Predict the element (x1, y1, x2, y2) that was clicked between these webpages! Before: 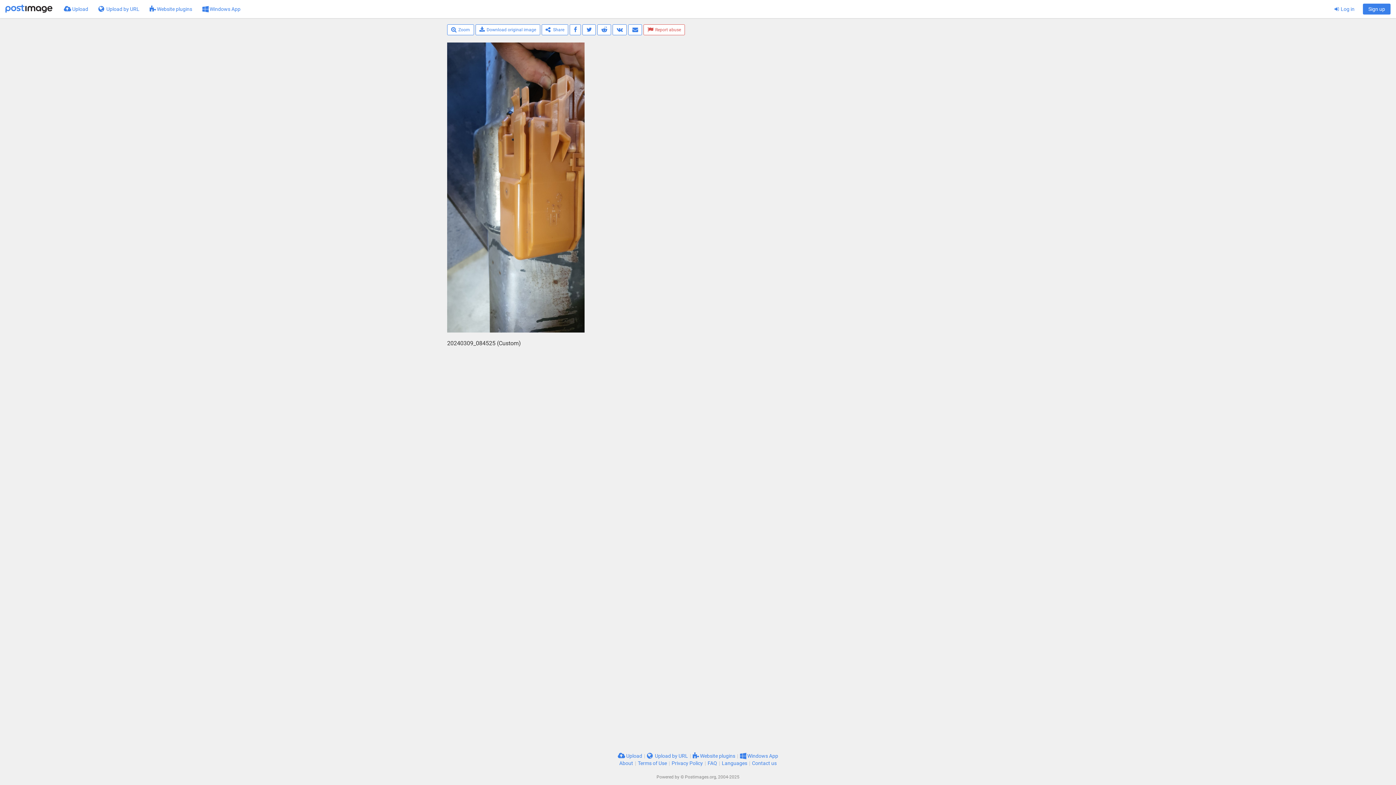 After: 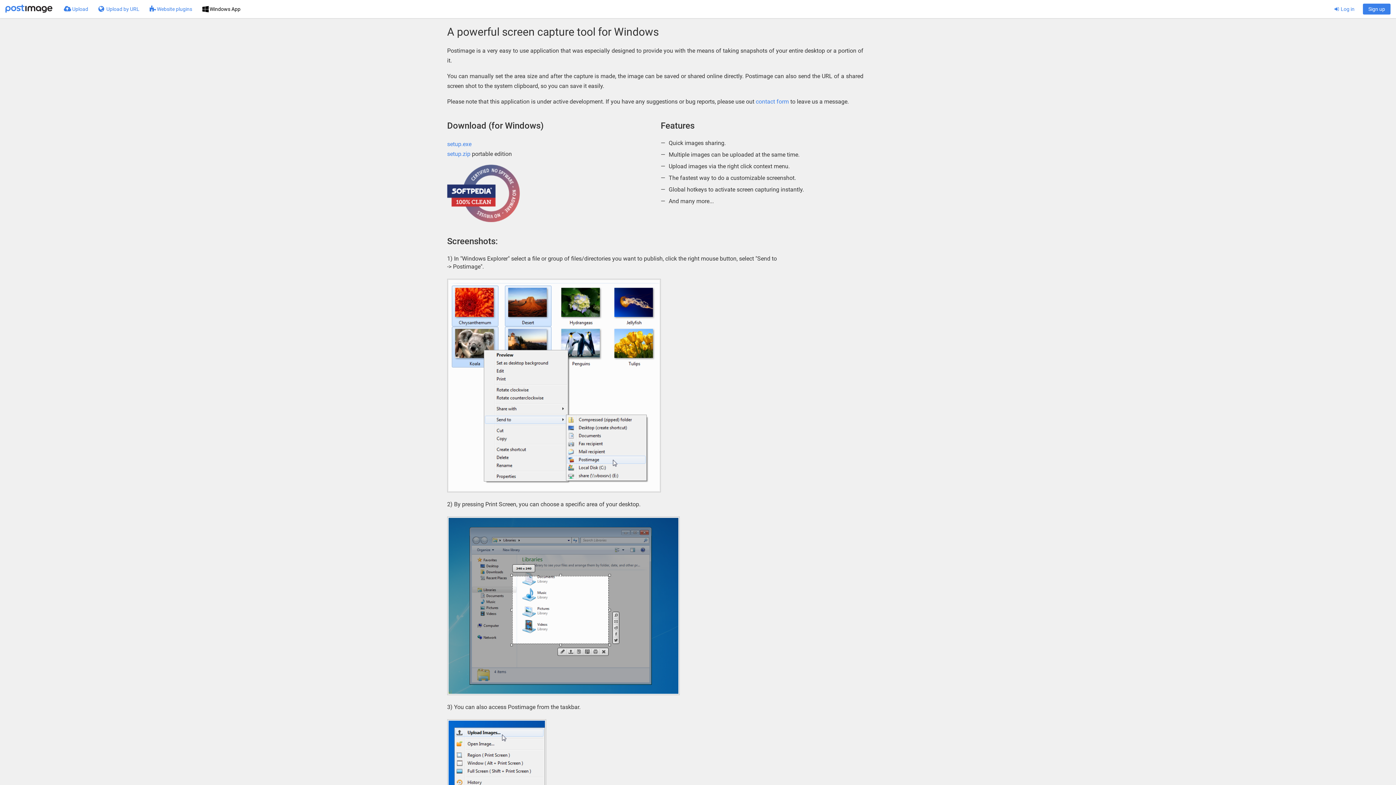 Action: label:  Windows App bbox: (740, 753, 778, 759)